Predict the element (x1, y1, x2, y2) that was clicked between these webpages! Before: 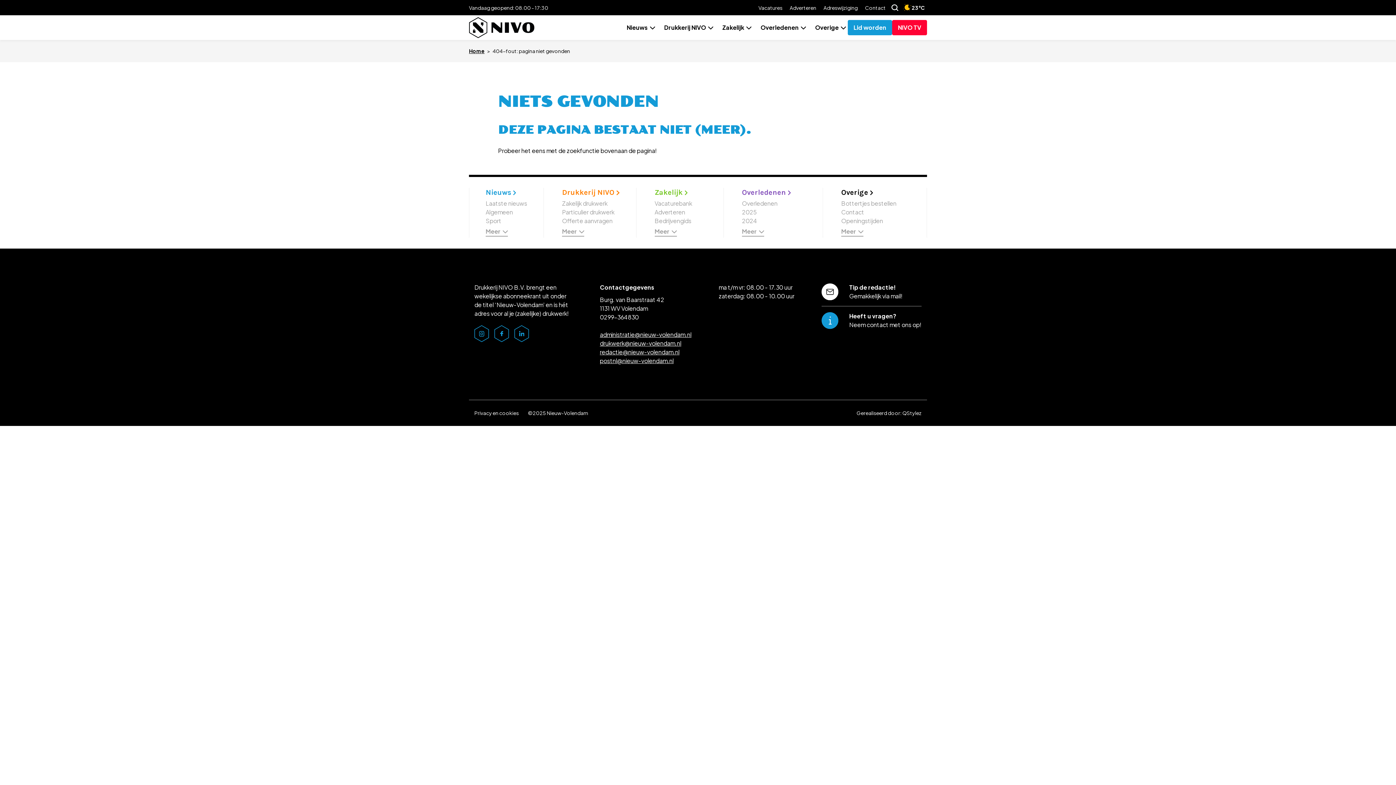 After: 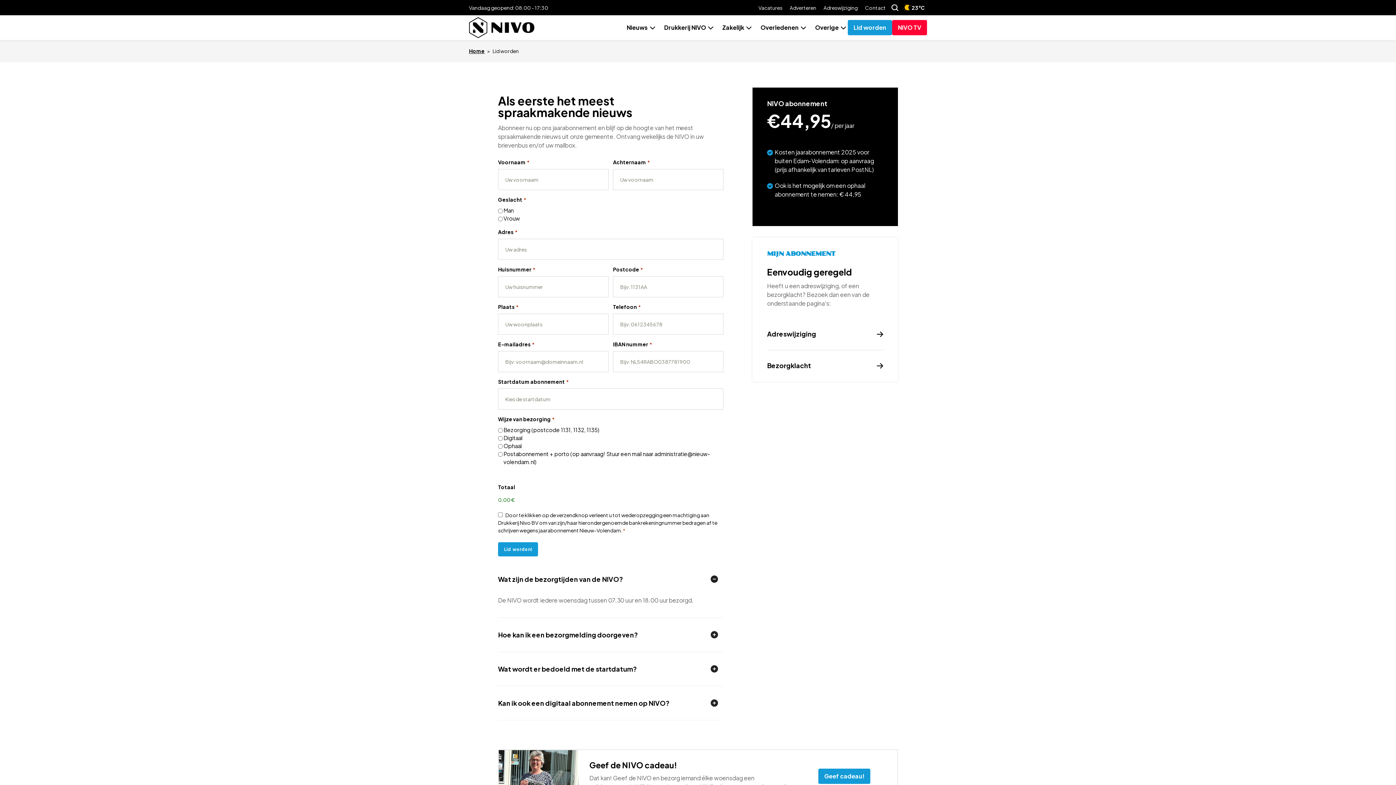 Action: bbox: (848, 20, 892, 35) label: Lid worden